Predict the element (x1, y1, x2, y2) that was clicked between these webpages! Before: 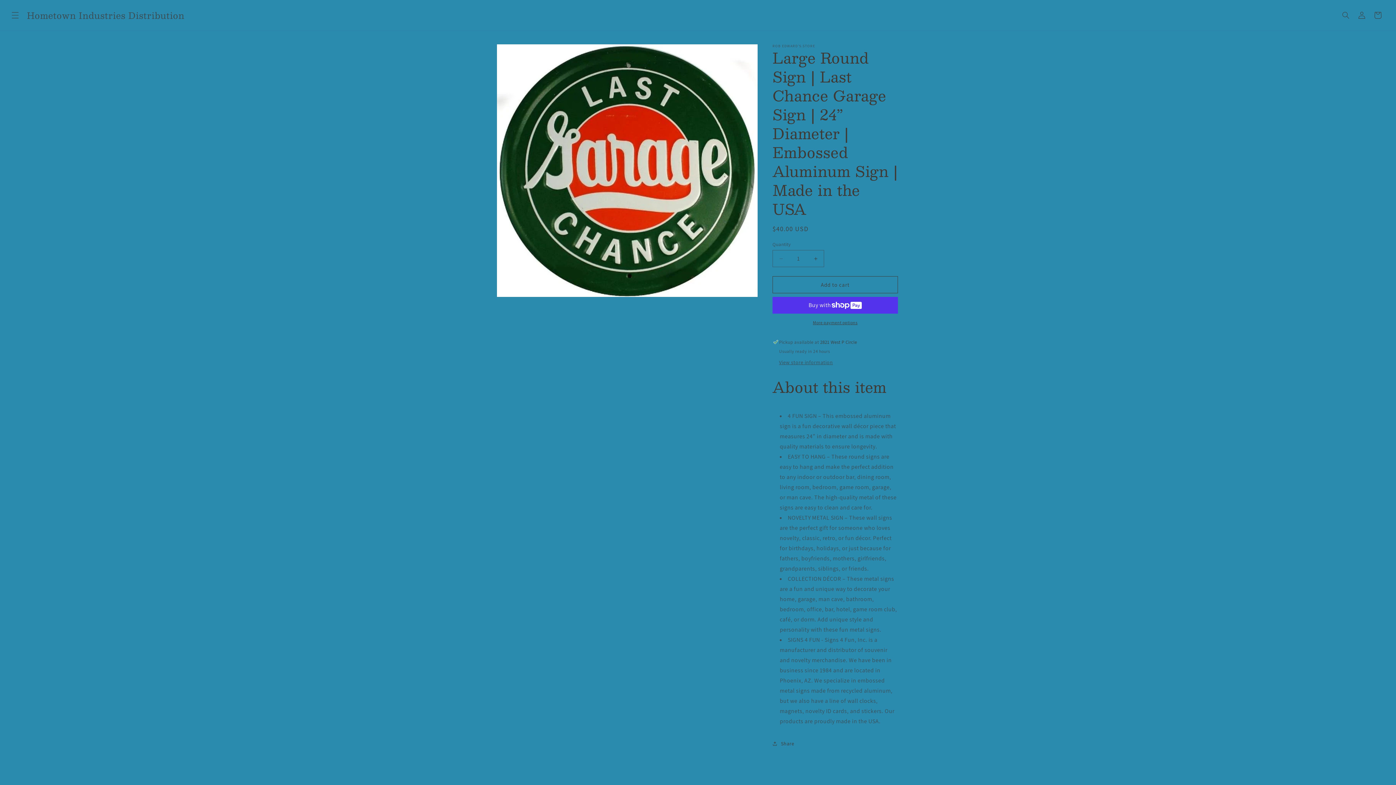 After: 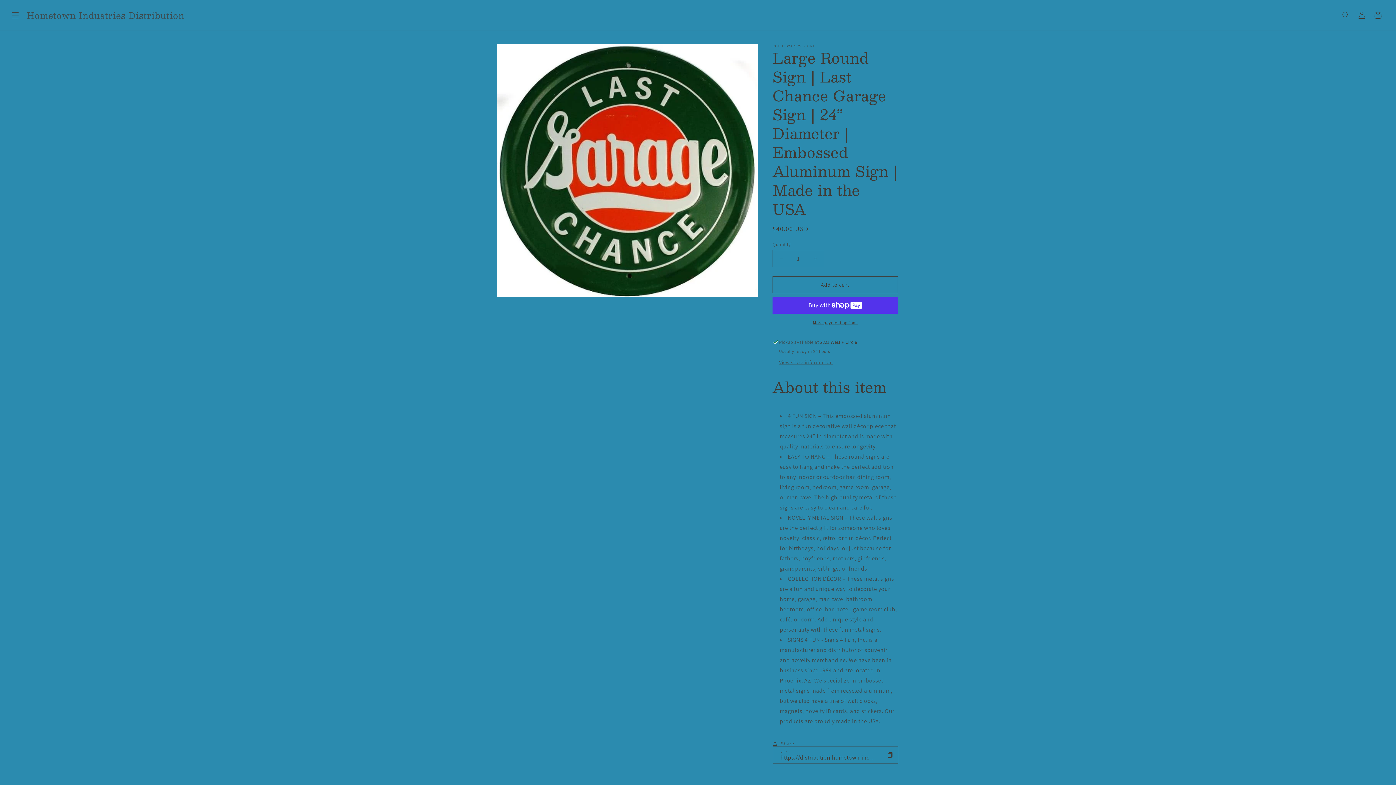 Action: label: Share bbox: (772, 736, 794, 752)